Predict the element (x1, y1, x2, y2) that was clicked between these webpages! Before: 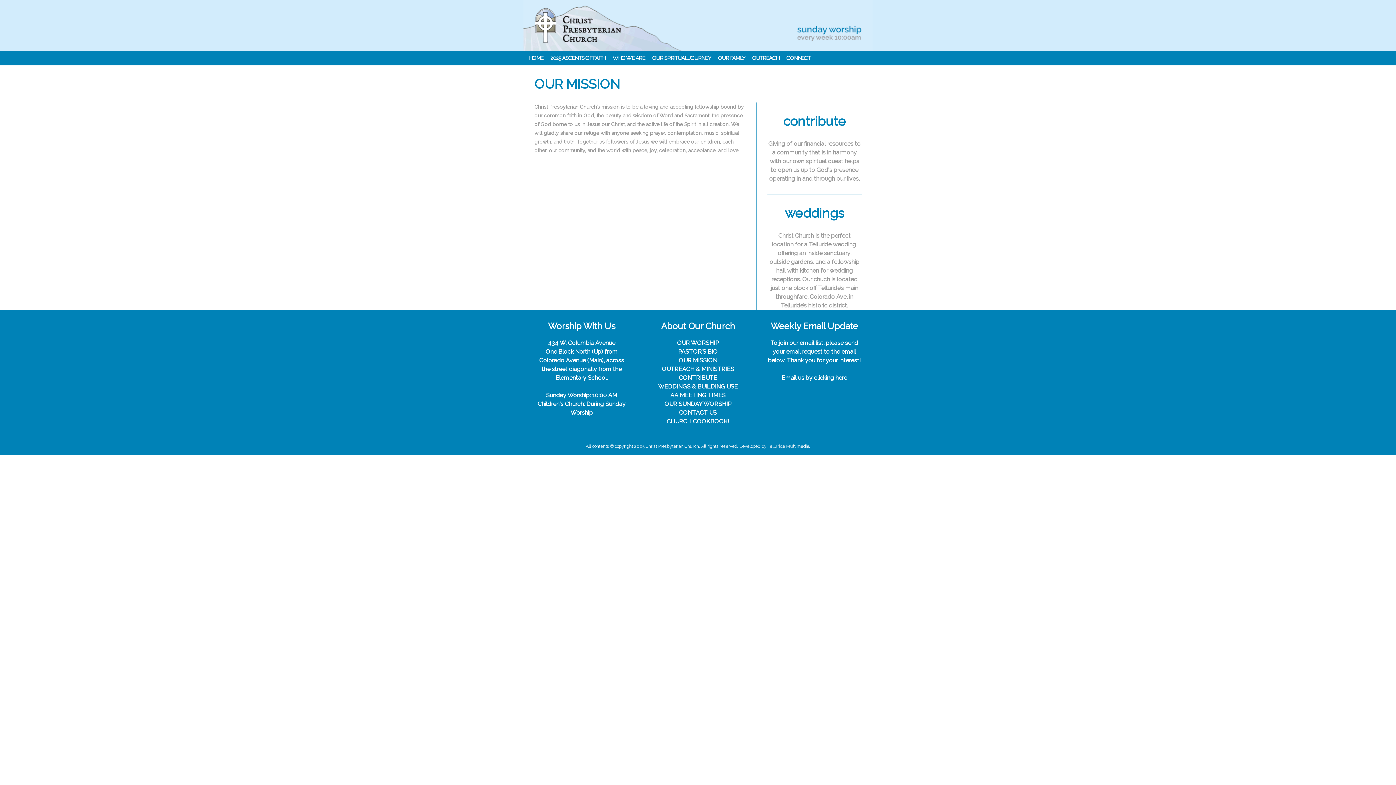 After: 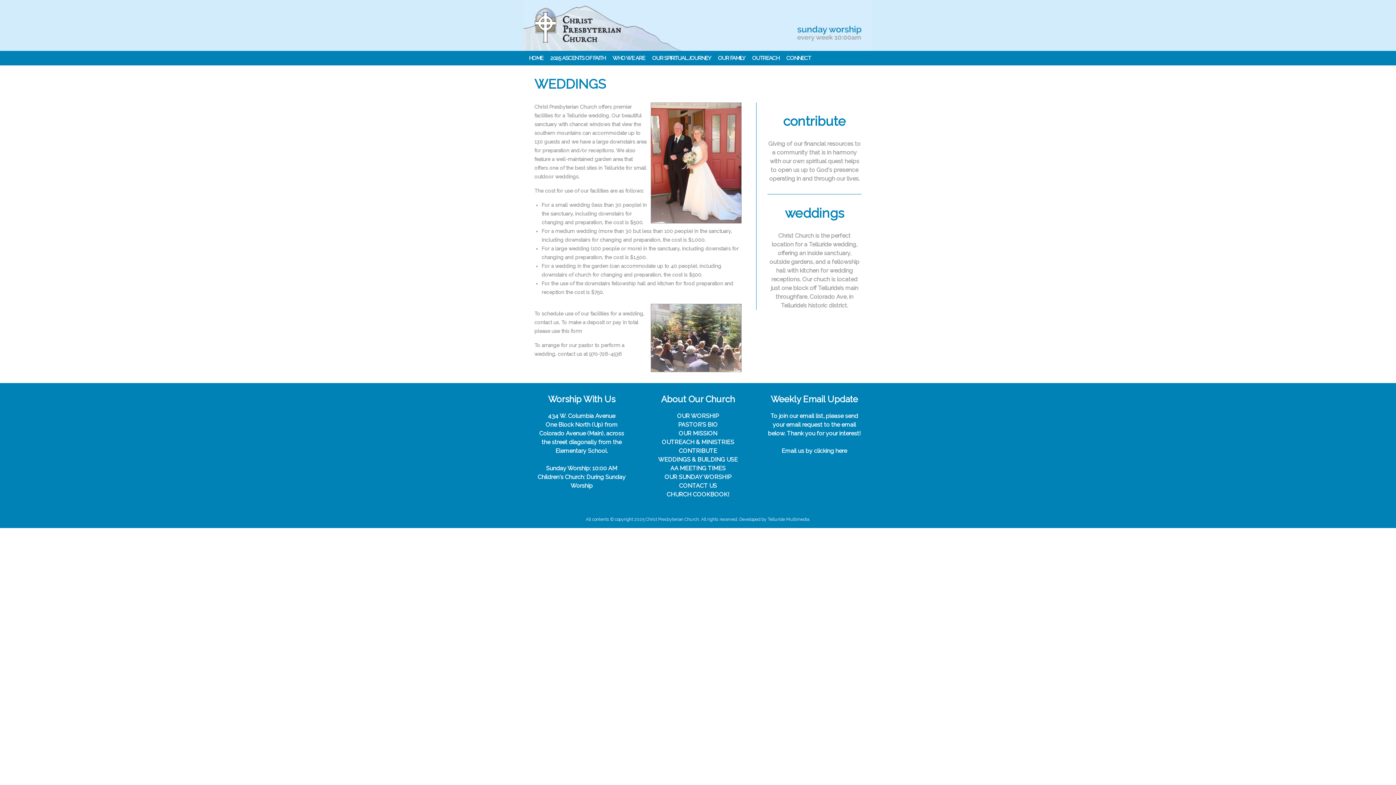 Action: label: weddings bbox: (785, 205, 844, 231)